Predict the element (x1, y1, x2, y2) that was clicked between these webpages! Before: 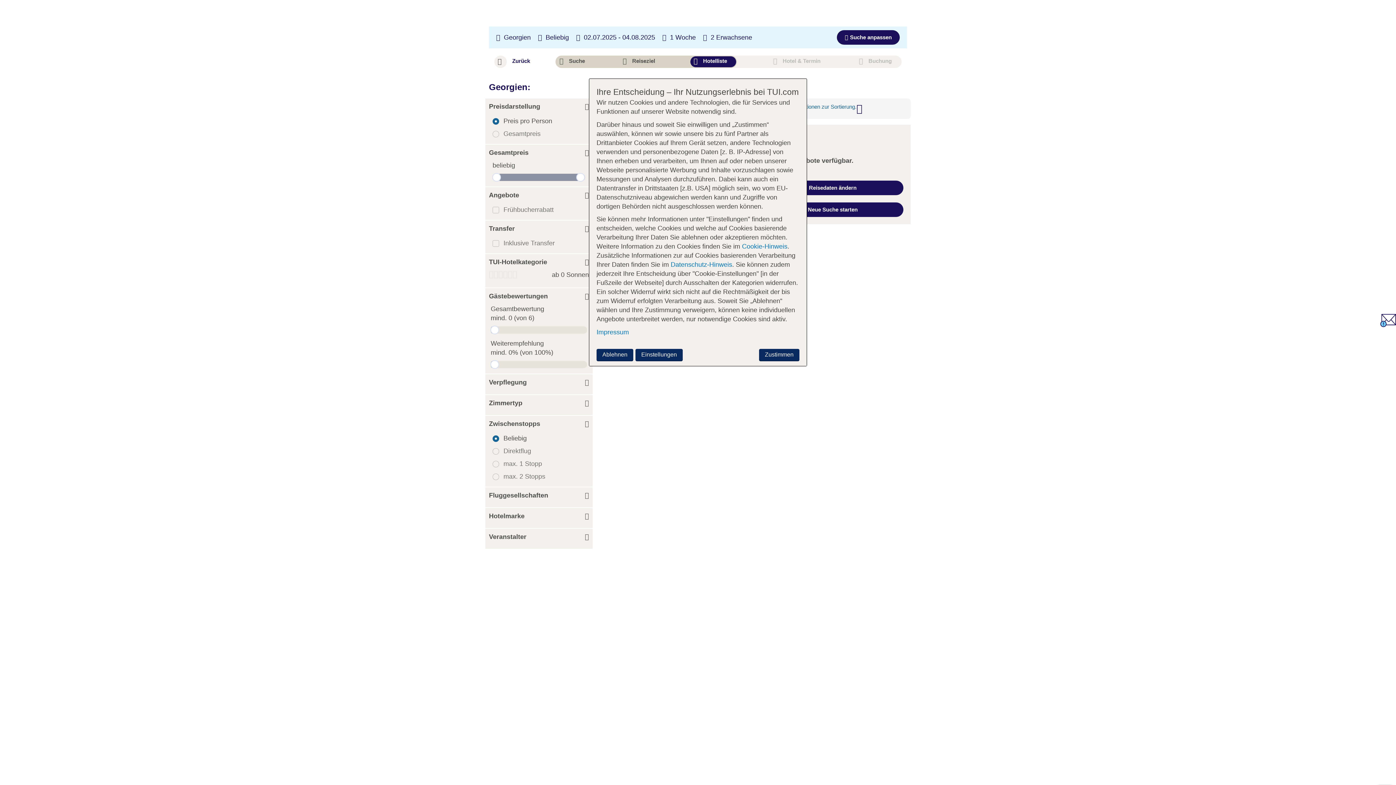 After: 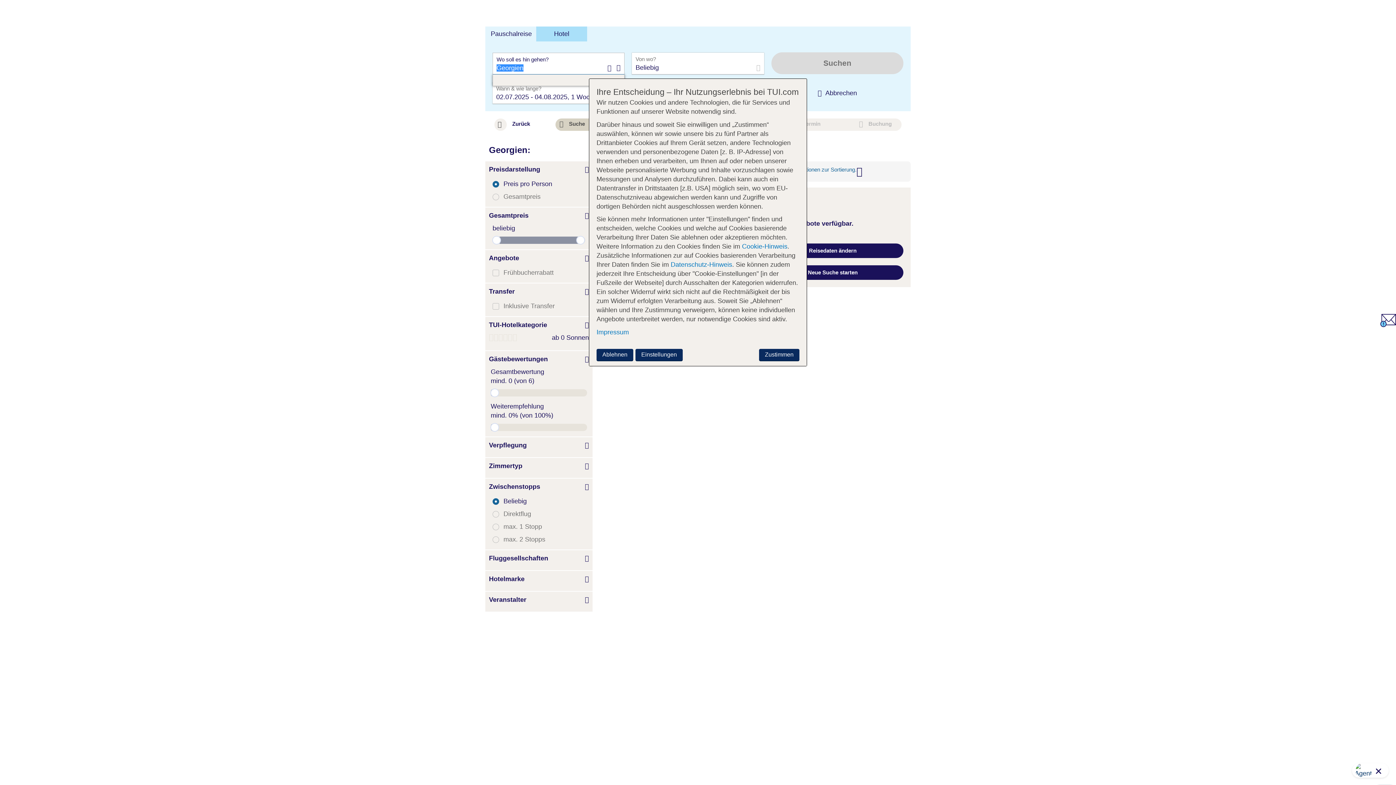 Action: label: Georgien bbox: (504, 33, 530, 41)